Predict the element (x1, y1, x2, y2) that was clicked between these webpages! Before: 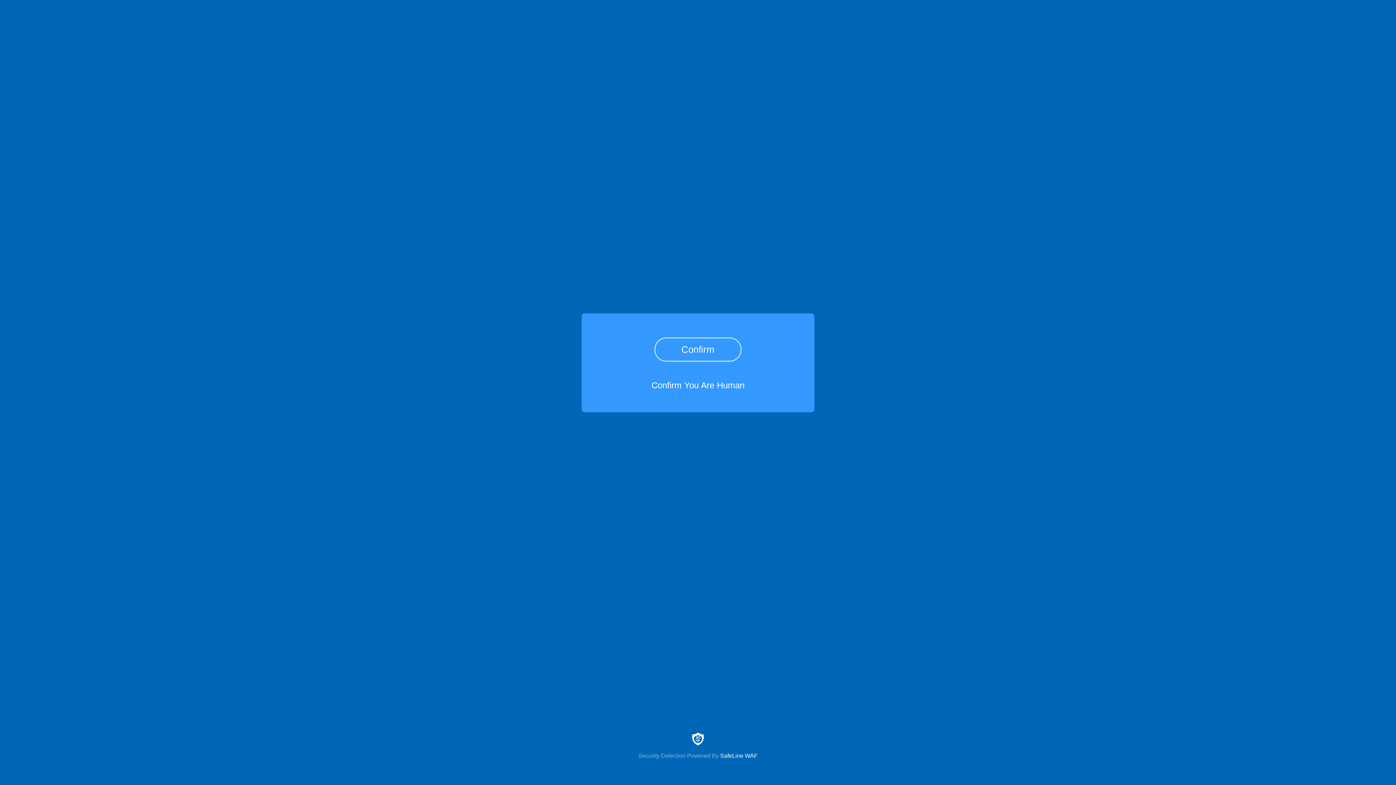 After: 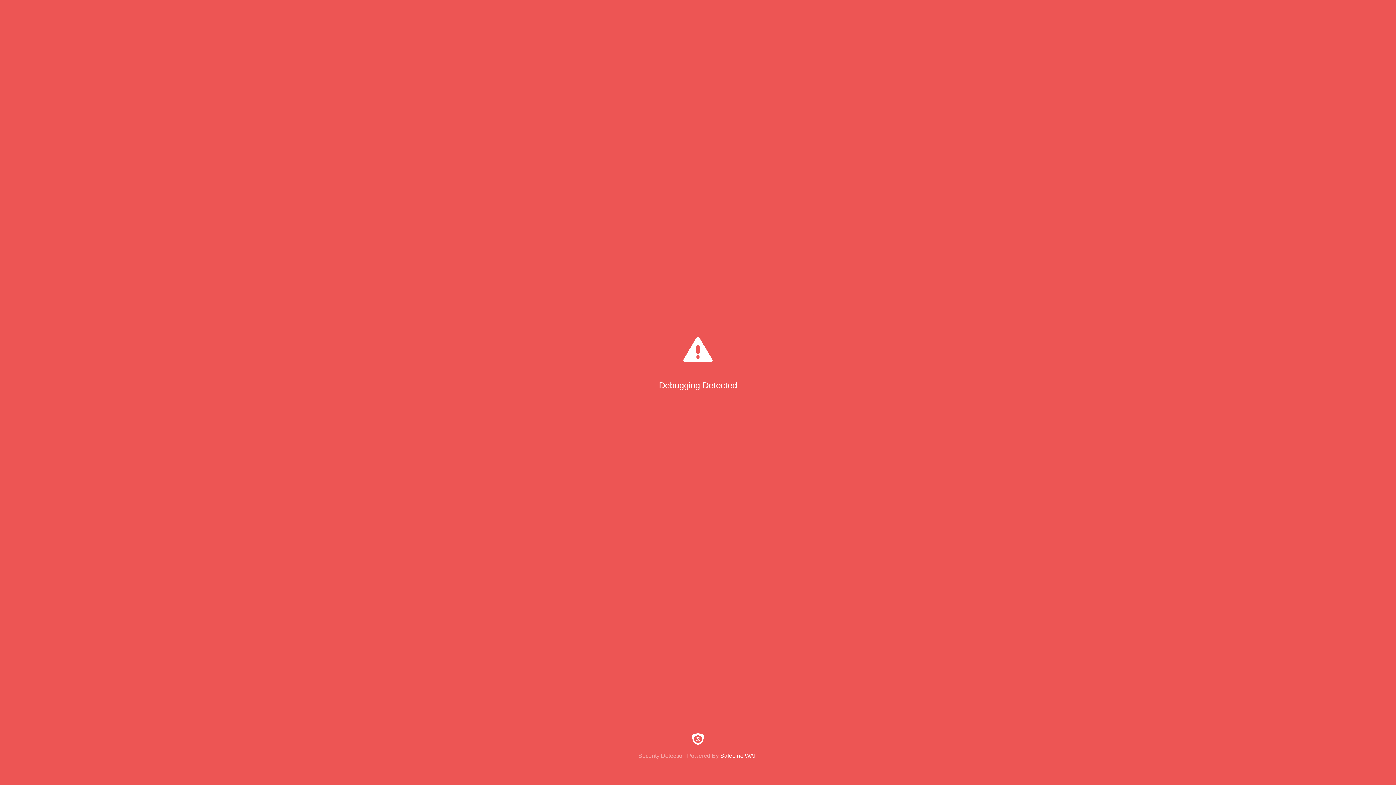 Action: bbox: (654, 337, 741, 361) label: Confirm